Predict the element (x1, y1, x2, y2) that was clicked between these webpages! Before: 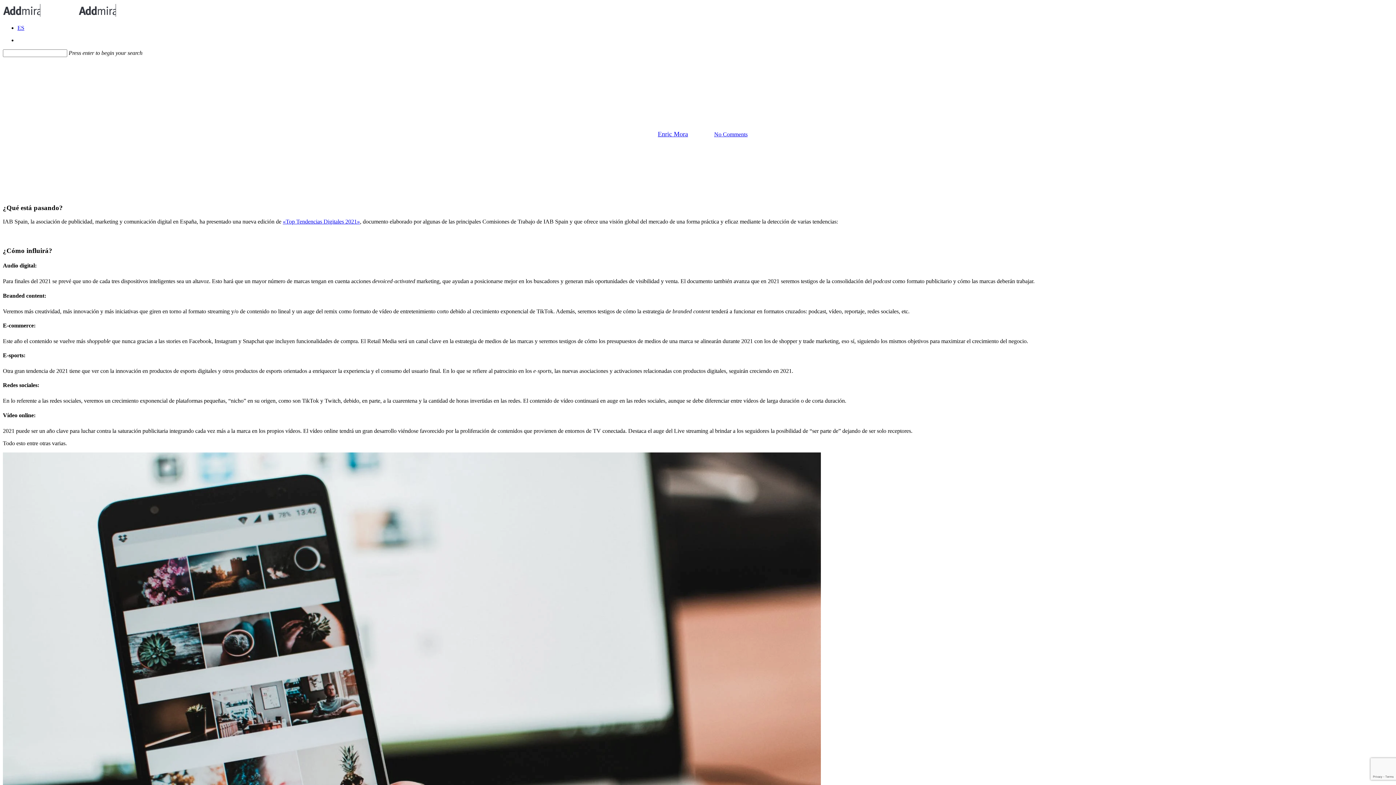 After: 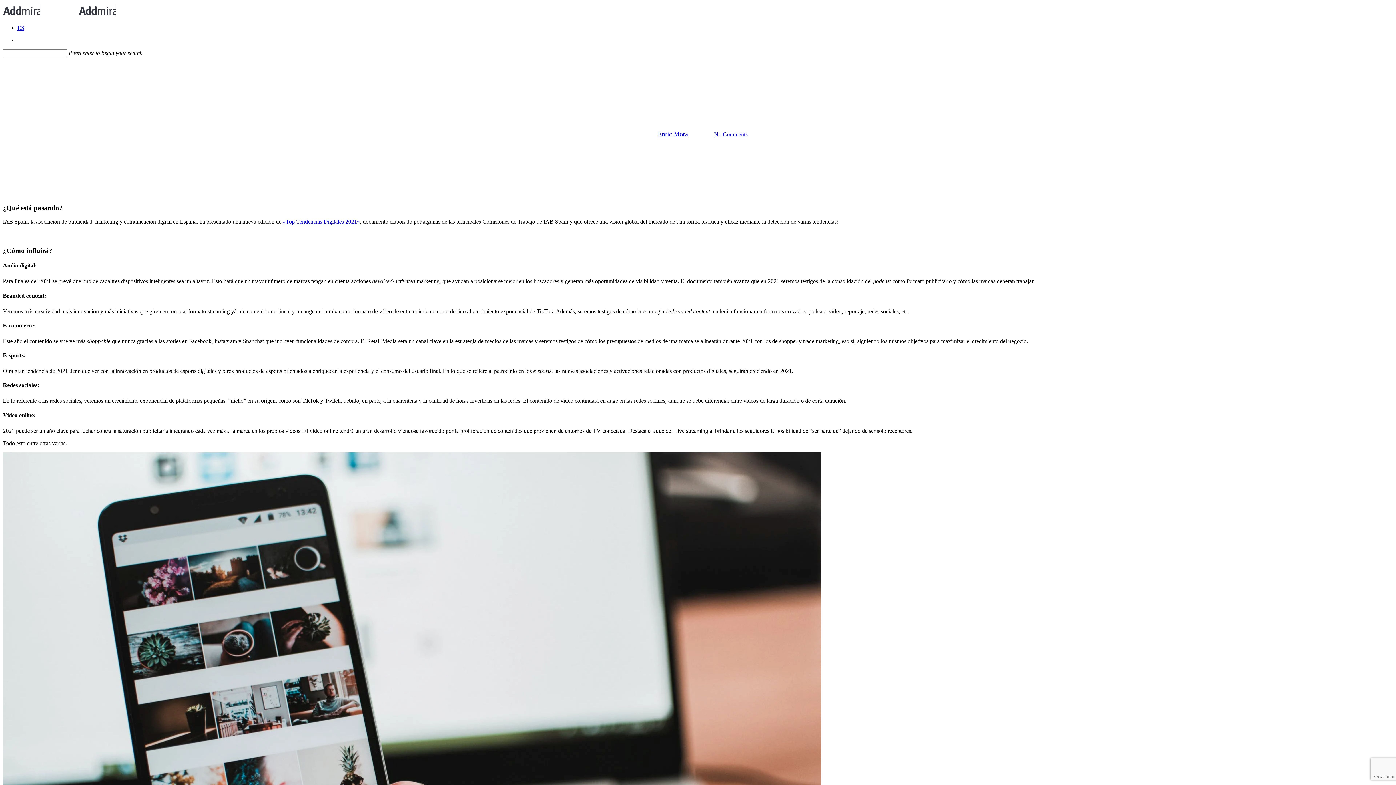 Action: bbox: (17, 24, 24, 30) label: ES